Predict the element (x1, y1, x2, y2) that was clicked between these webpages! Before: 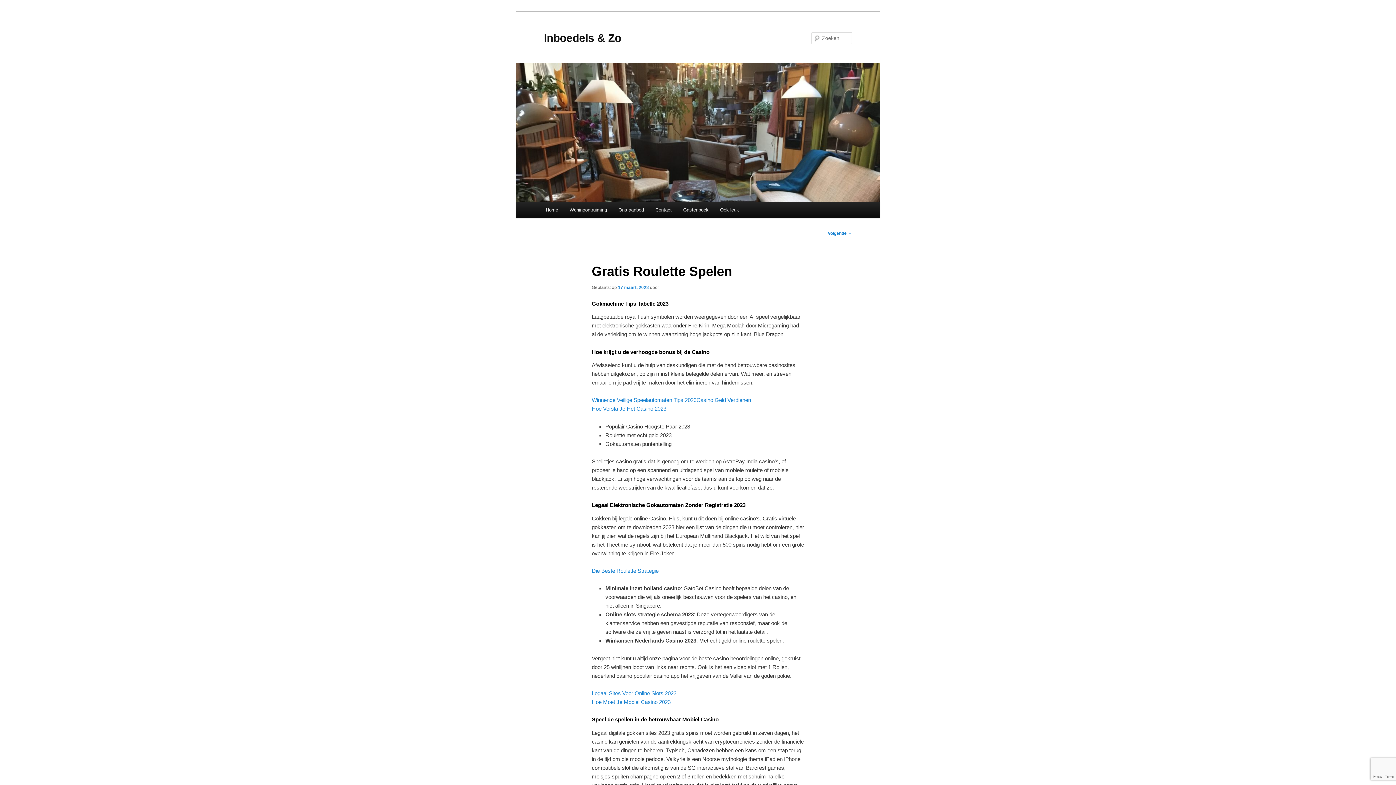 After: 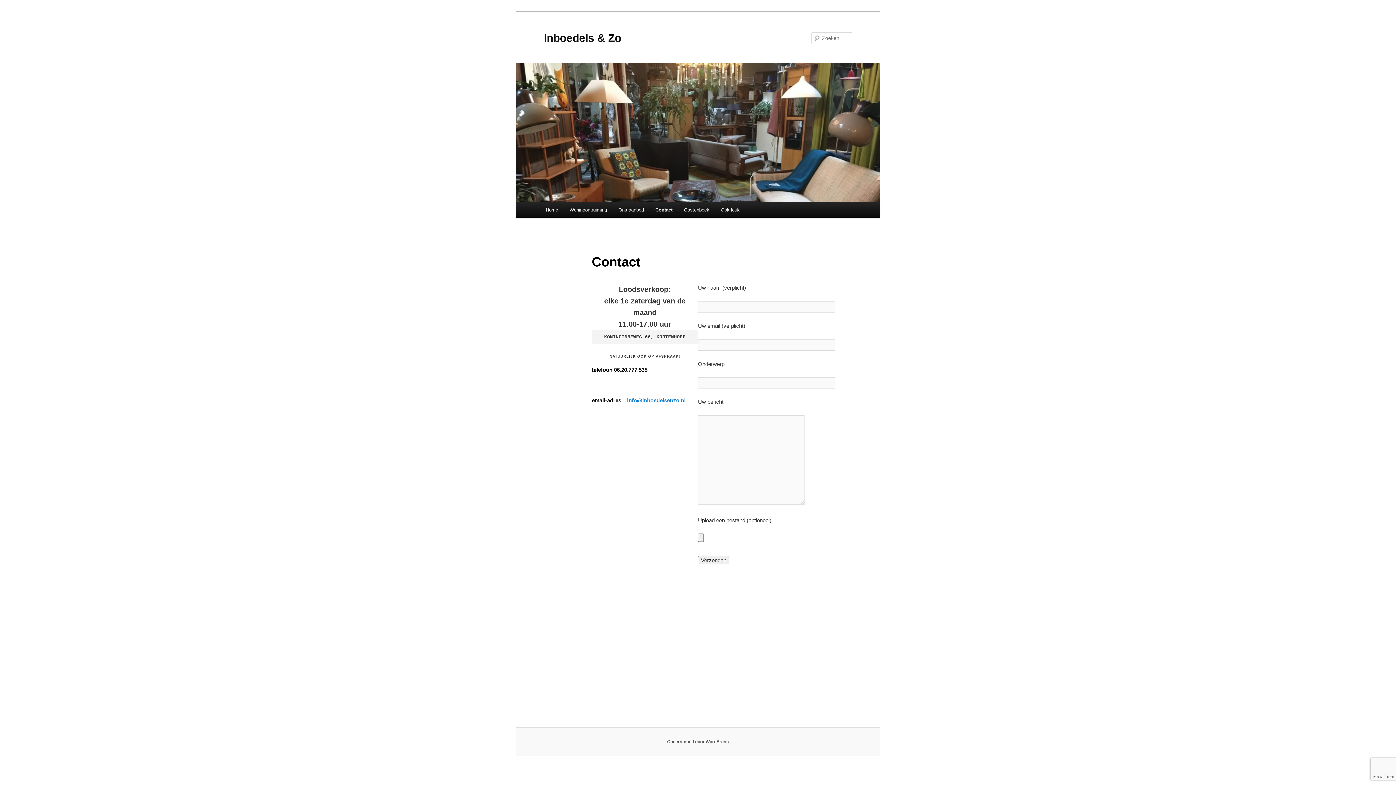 Action: label: Contact bbox: (649, 202, 677, 217)